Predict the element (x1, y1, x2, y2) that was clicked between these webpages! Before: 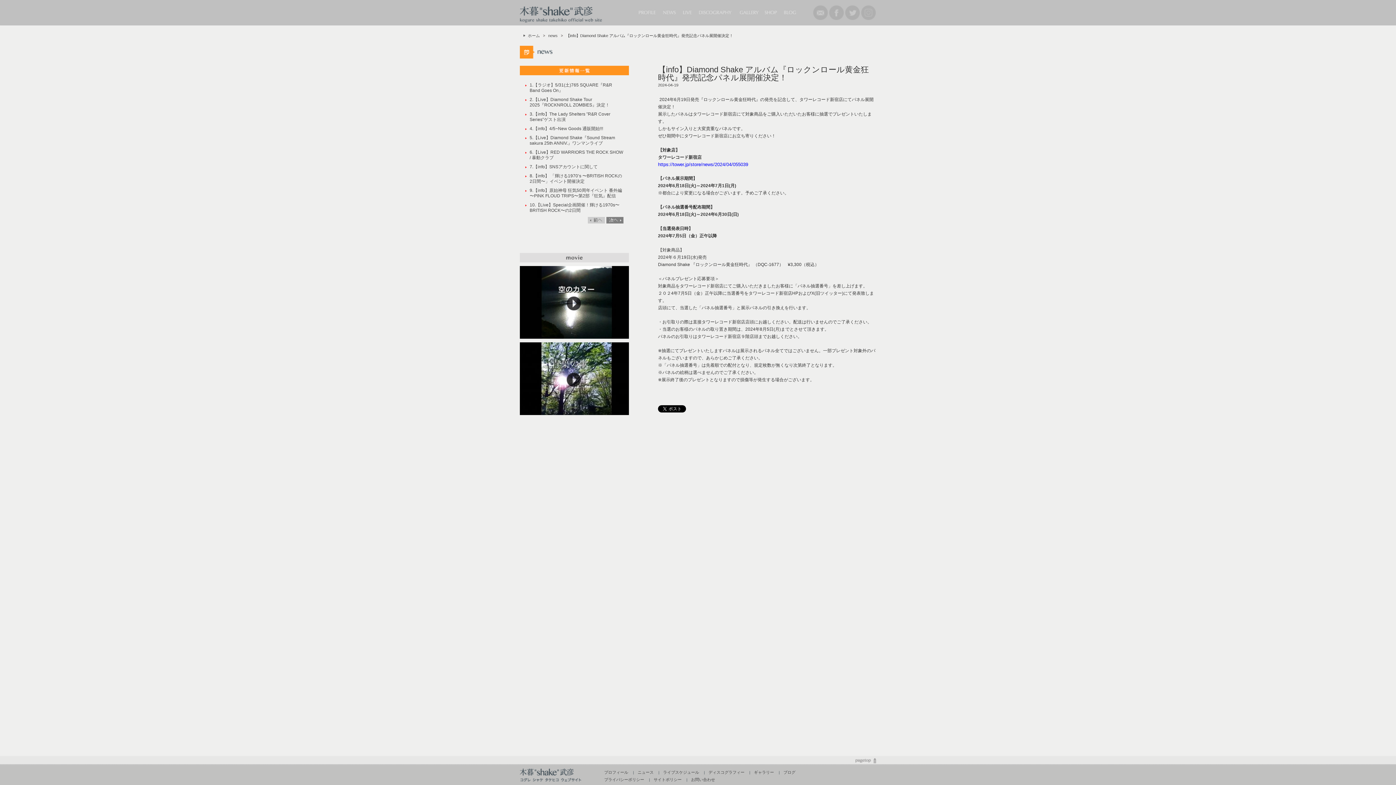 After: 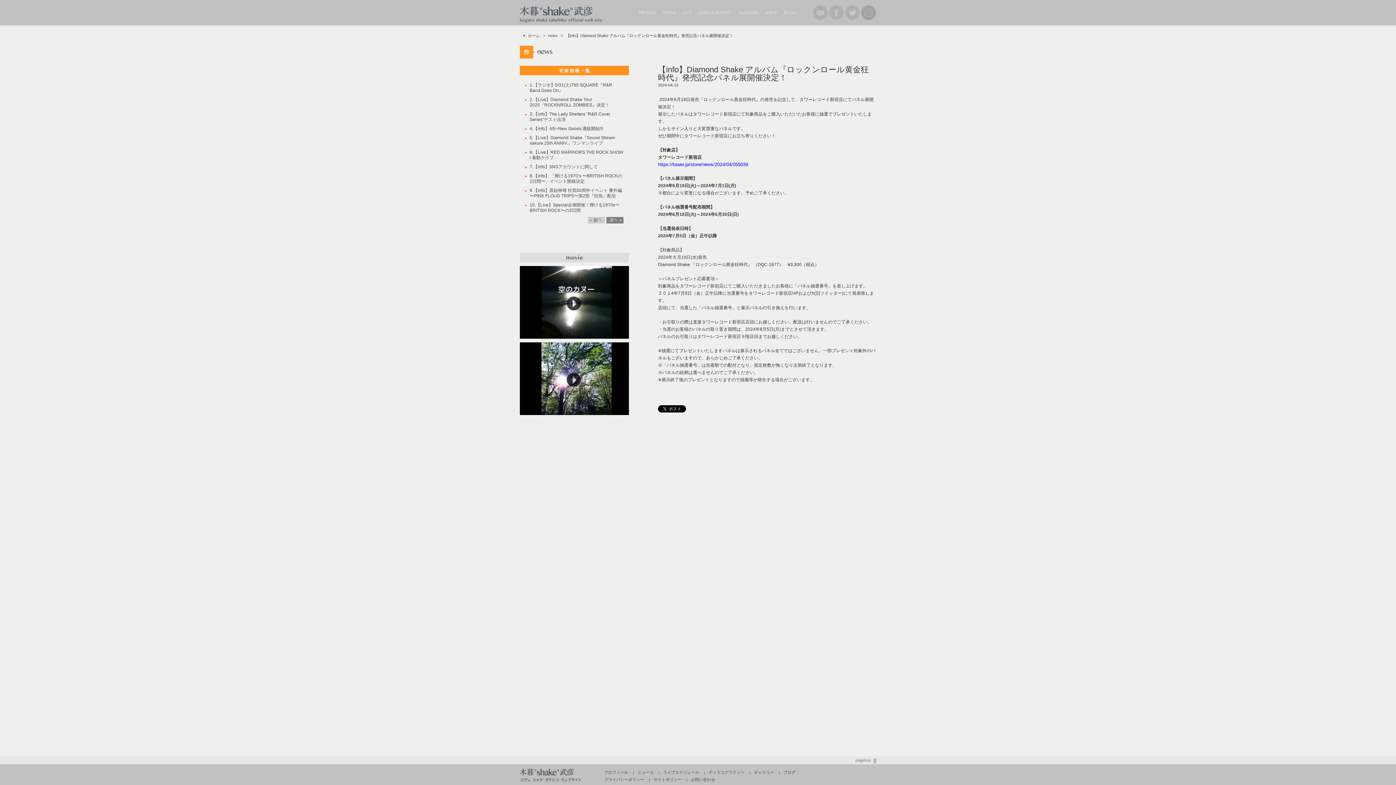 Action: bbox: (861, 6, 876, 11)